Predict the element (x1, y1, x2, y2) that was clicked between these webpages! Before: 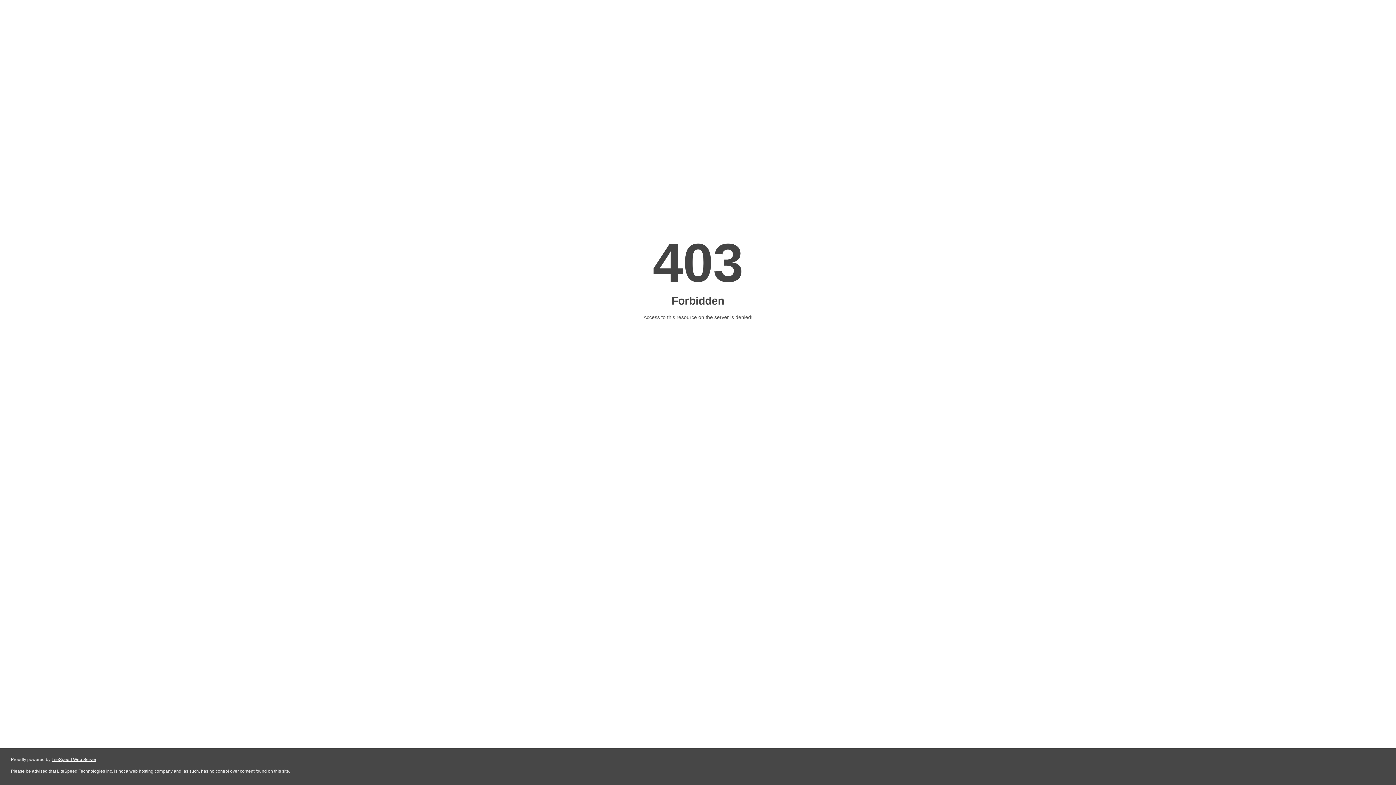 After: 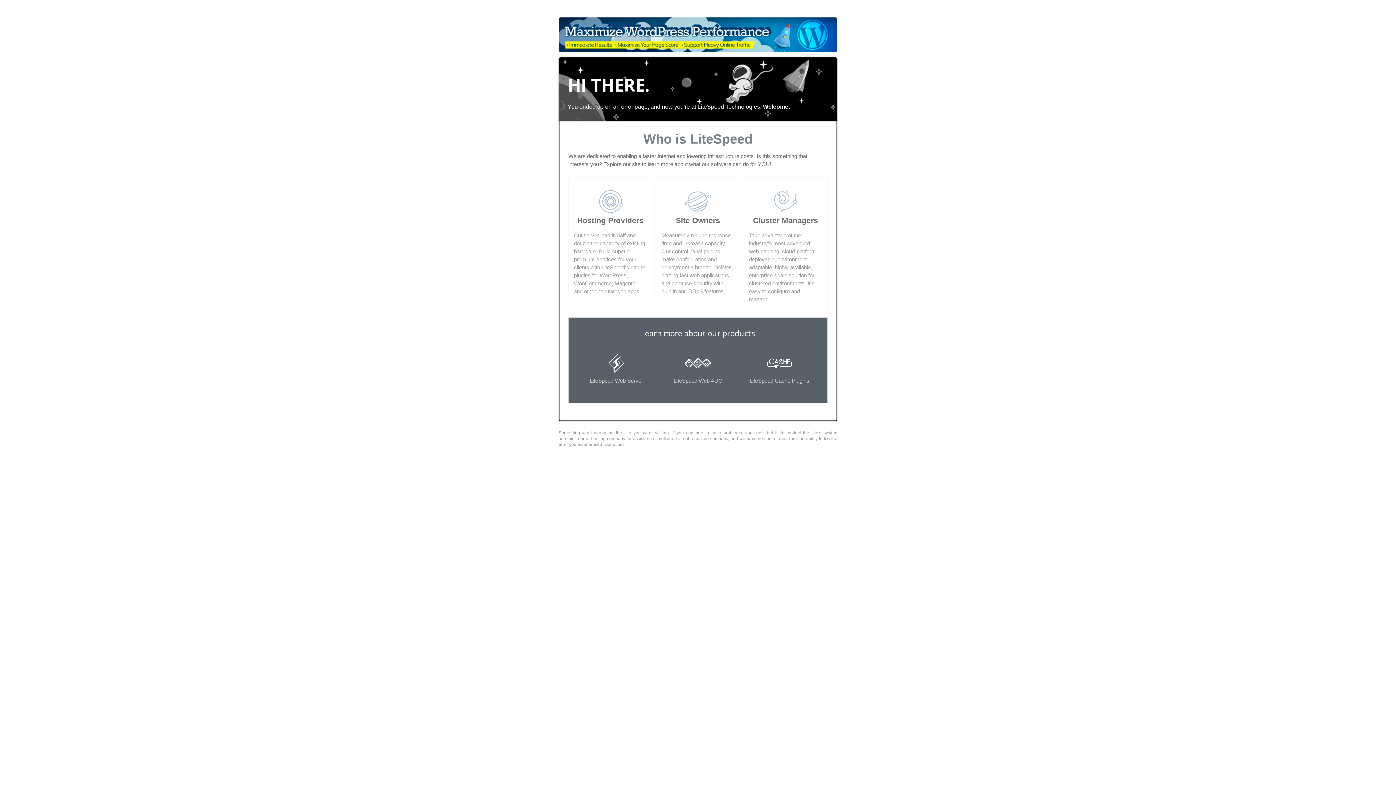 Action: label: LiteSpeed Web Server bbox: (51, 757, 96, 762)